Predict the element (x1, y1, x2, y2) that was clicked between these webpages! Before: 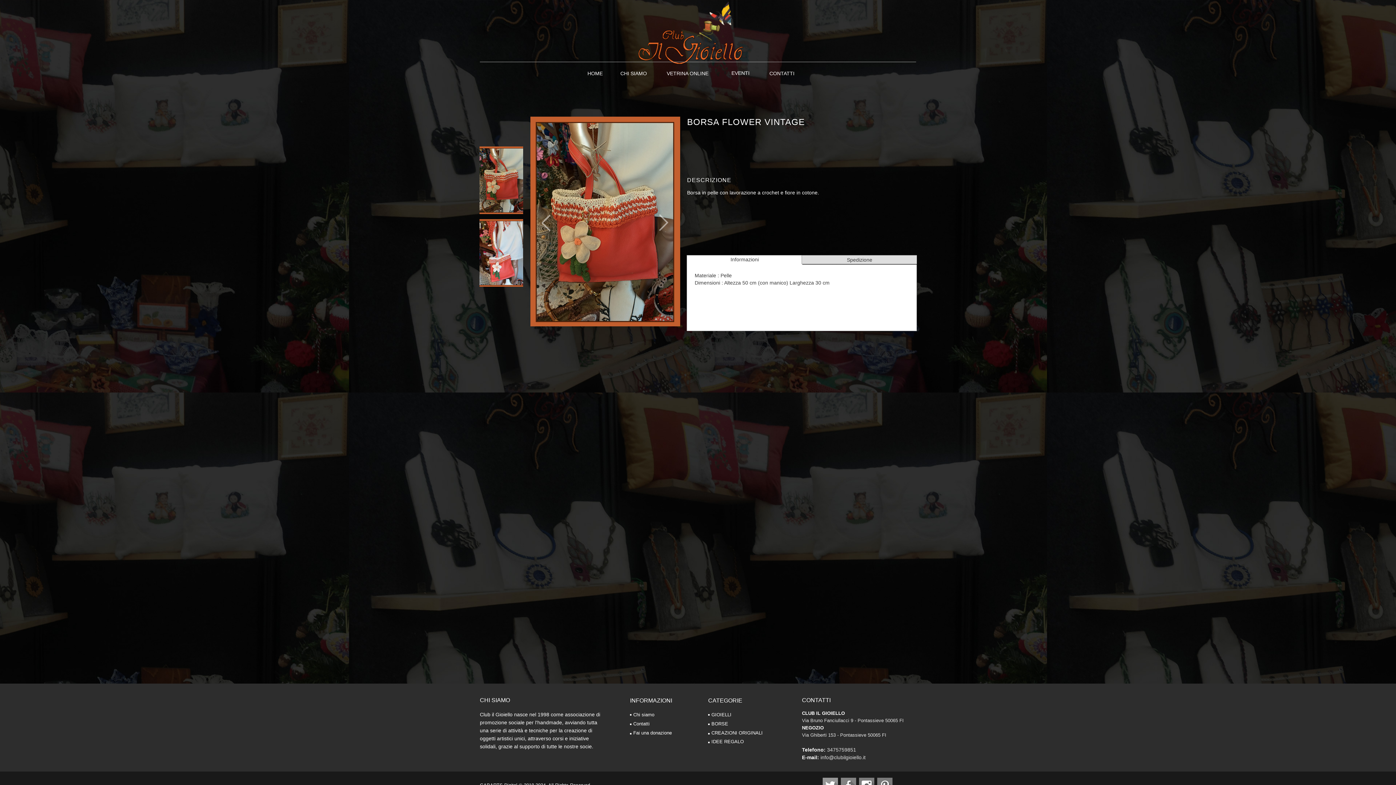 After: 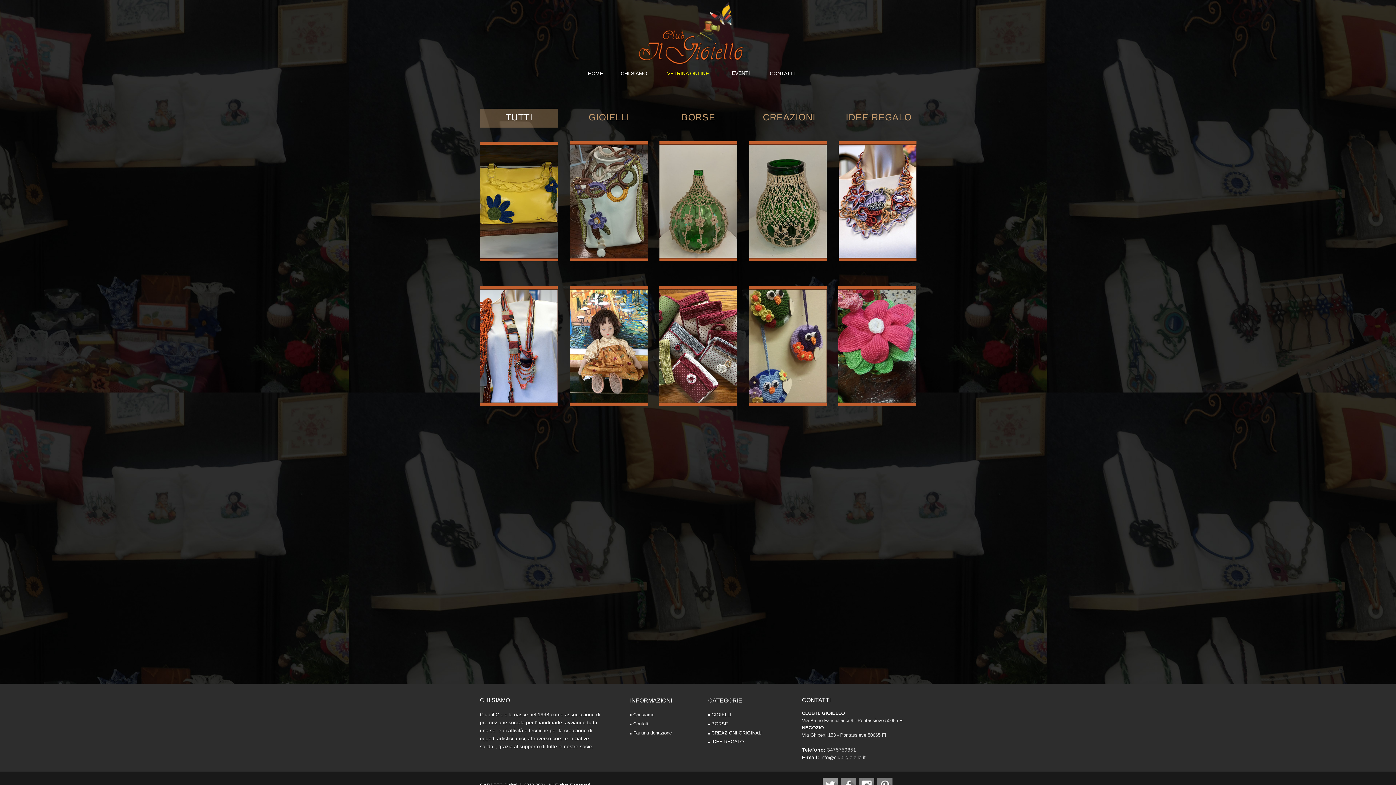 Action: label: VETRINA ONLINE bbox: (661, 61, 714, 85)